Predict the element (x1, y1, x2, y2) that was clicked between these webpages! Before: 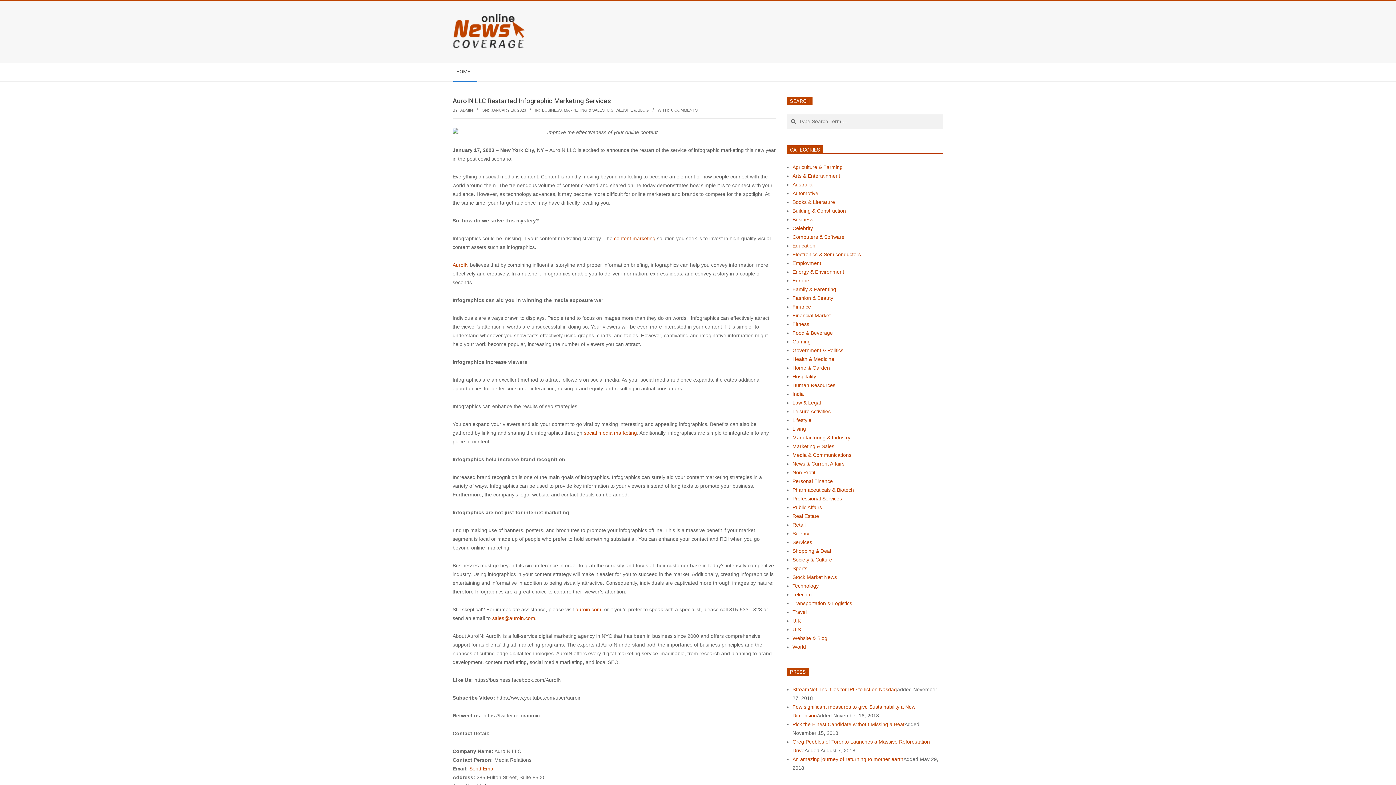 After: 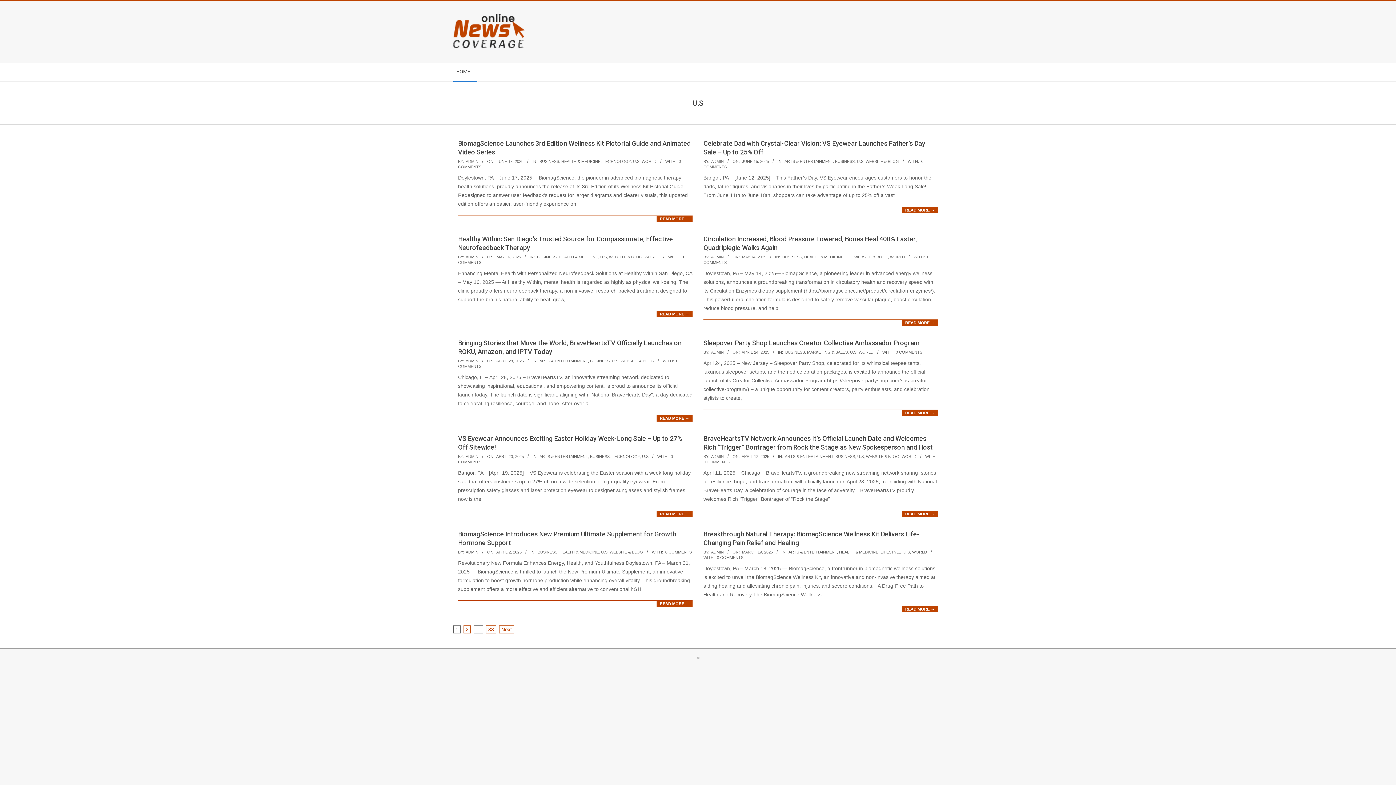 Action: label: U.S bbox: (606, 108, 613, 112)